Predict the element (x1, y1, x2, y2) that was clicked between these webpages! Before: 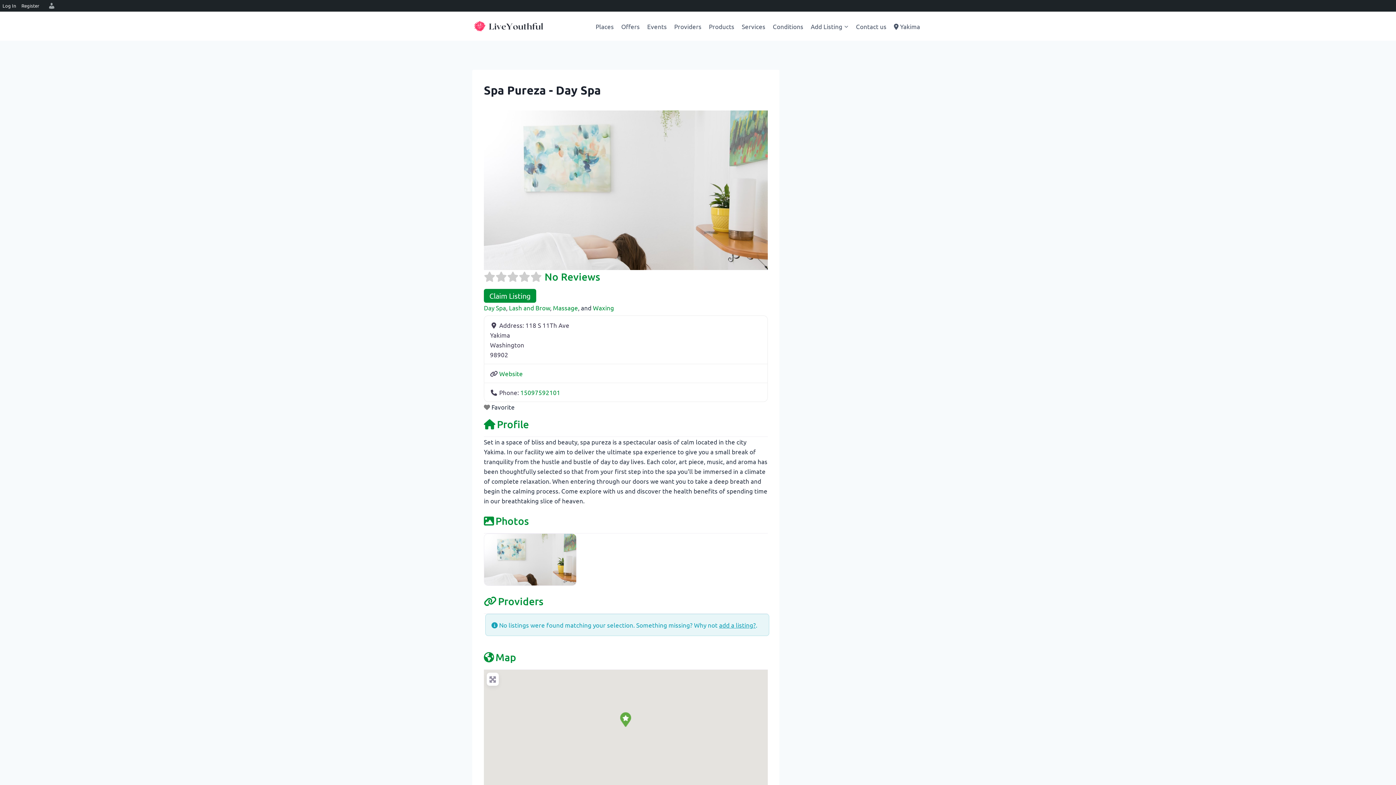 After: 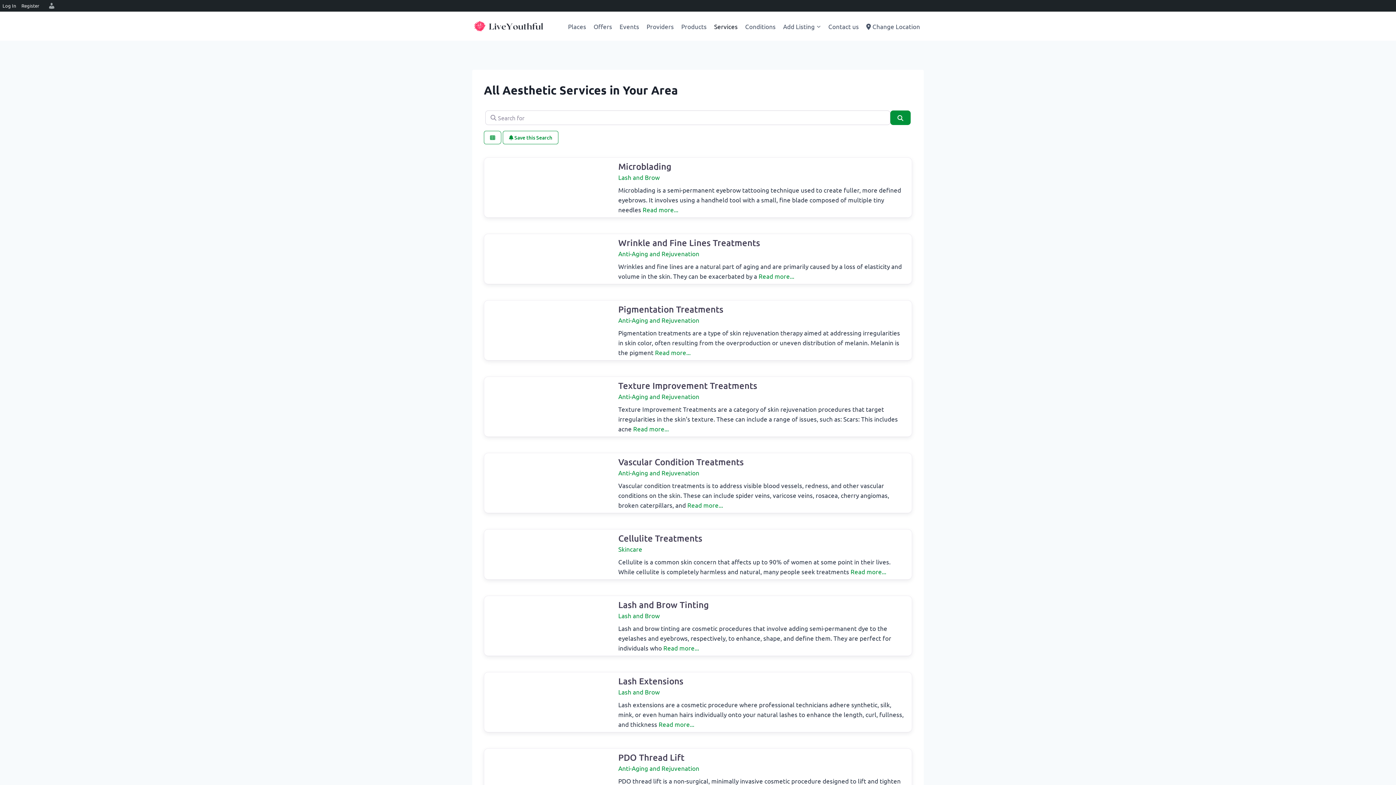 Action: bbox: (738, 17, 769, 34) label: Services